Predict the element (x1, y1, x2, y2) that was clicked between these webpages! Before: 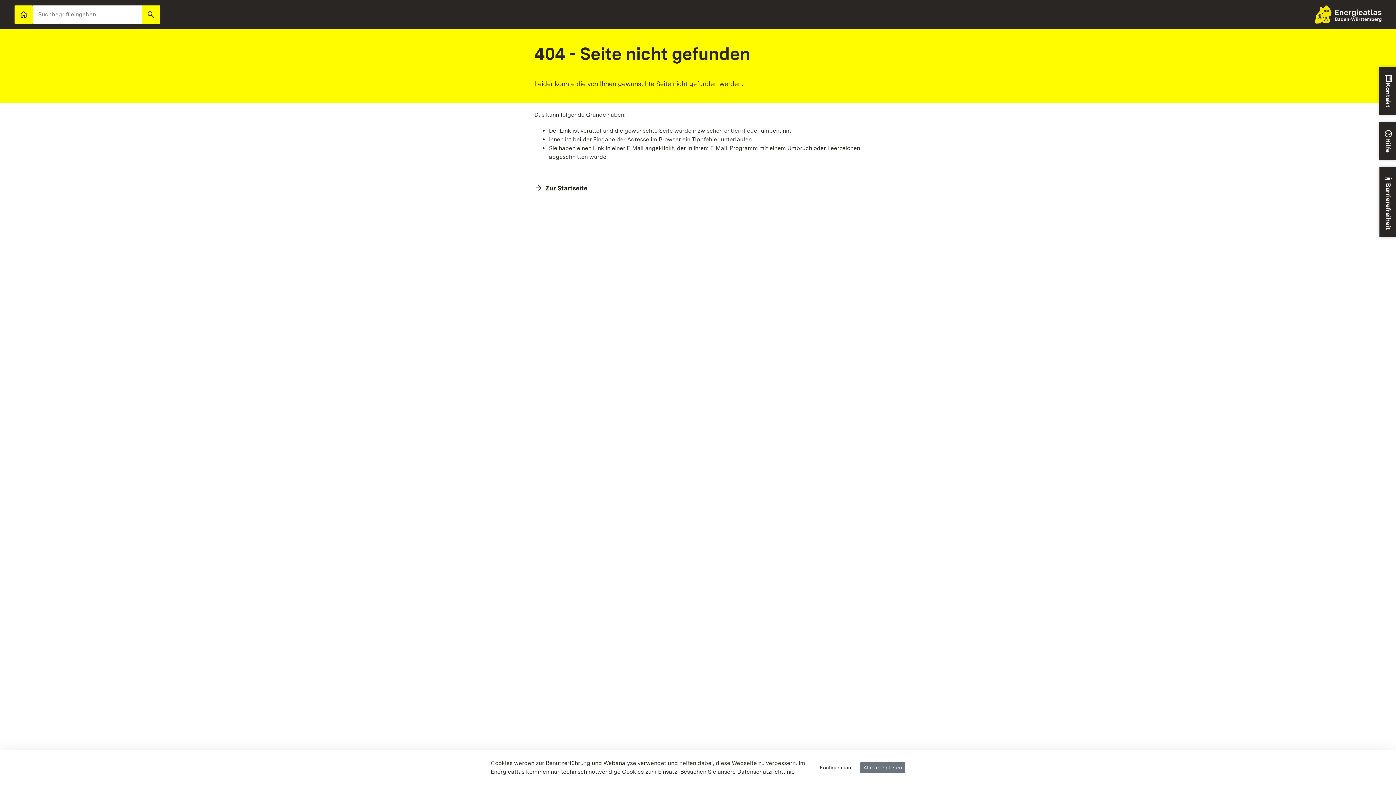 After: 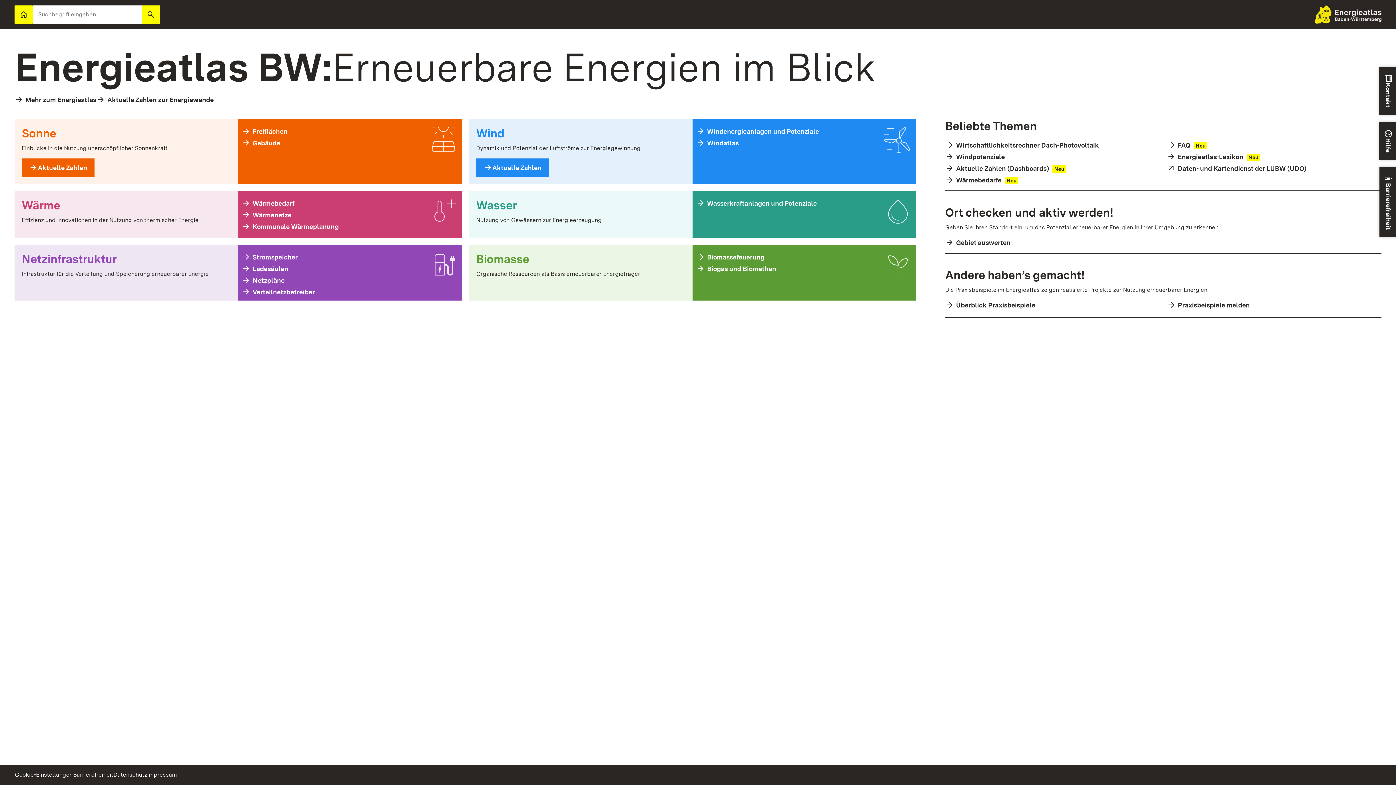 Action: bbox: (534, 183, 587, 193) label: Zur Startseite